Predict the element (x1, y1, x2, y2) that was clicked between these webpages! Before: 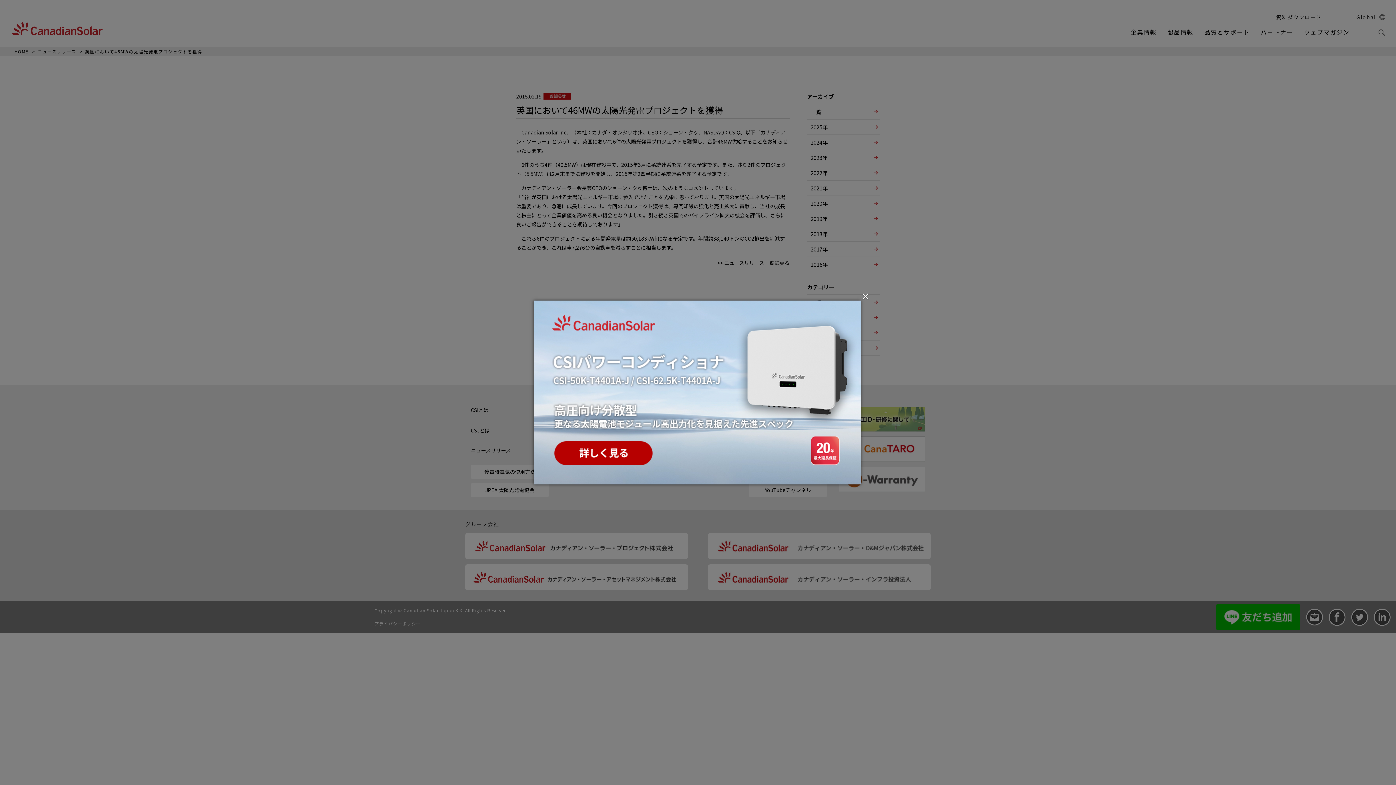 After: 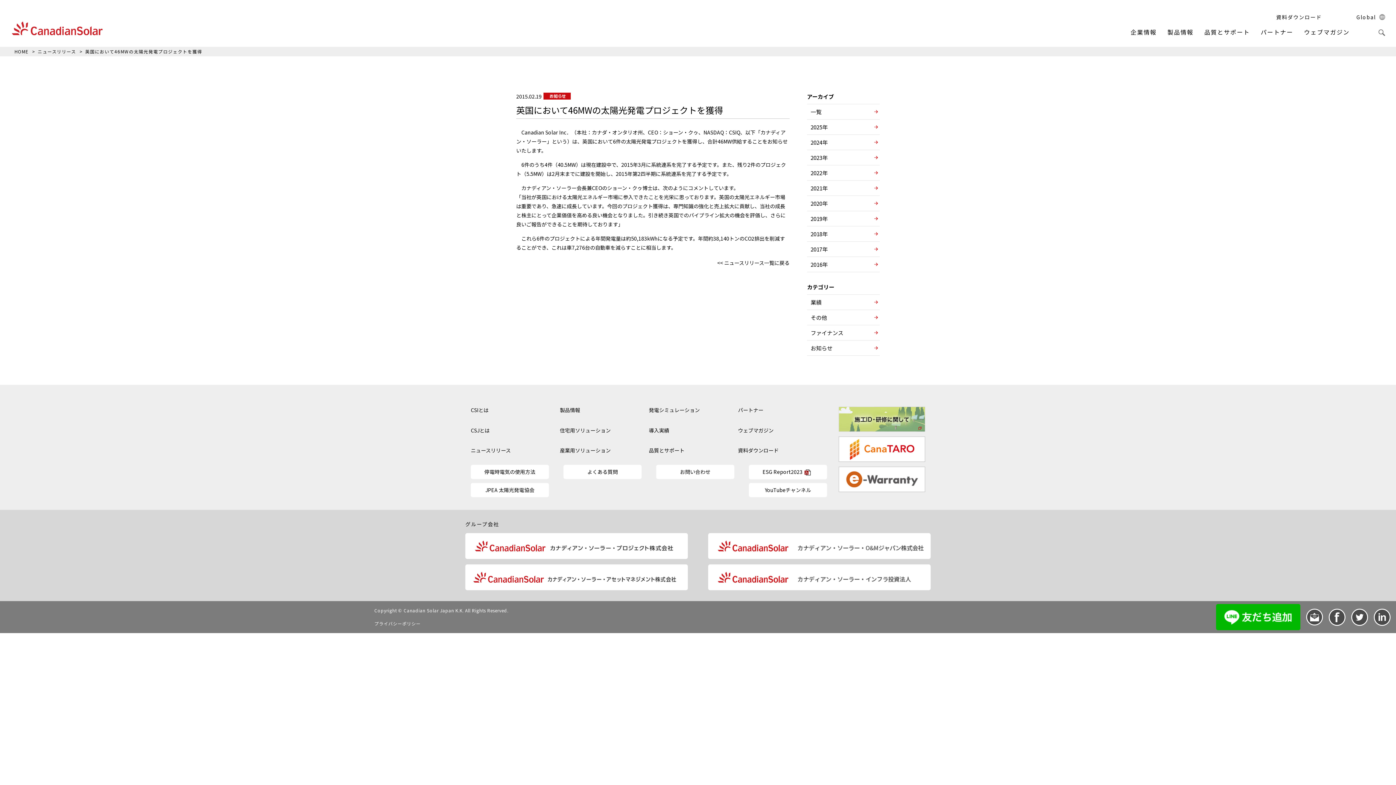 Action: bbox: (533, 476, 861, 485)